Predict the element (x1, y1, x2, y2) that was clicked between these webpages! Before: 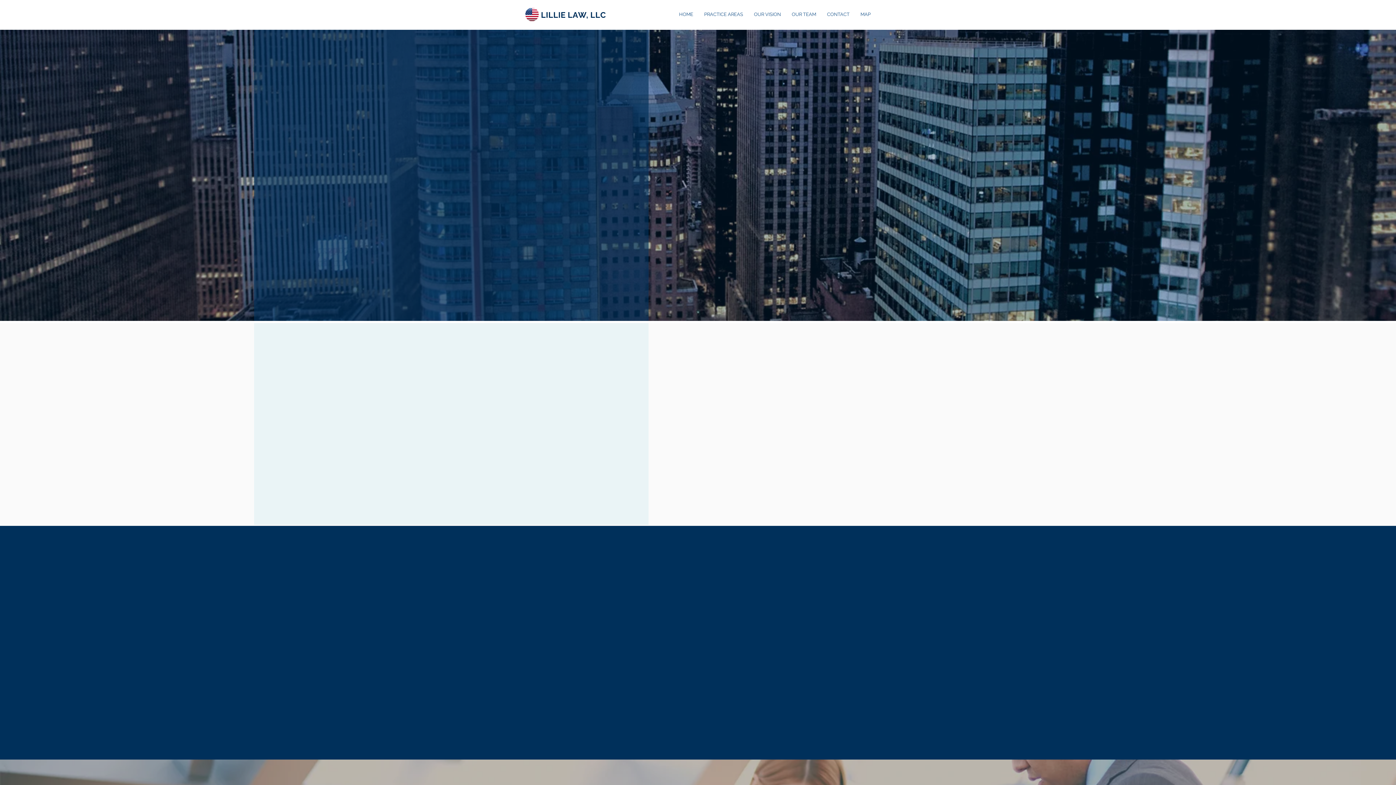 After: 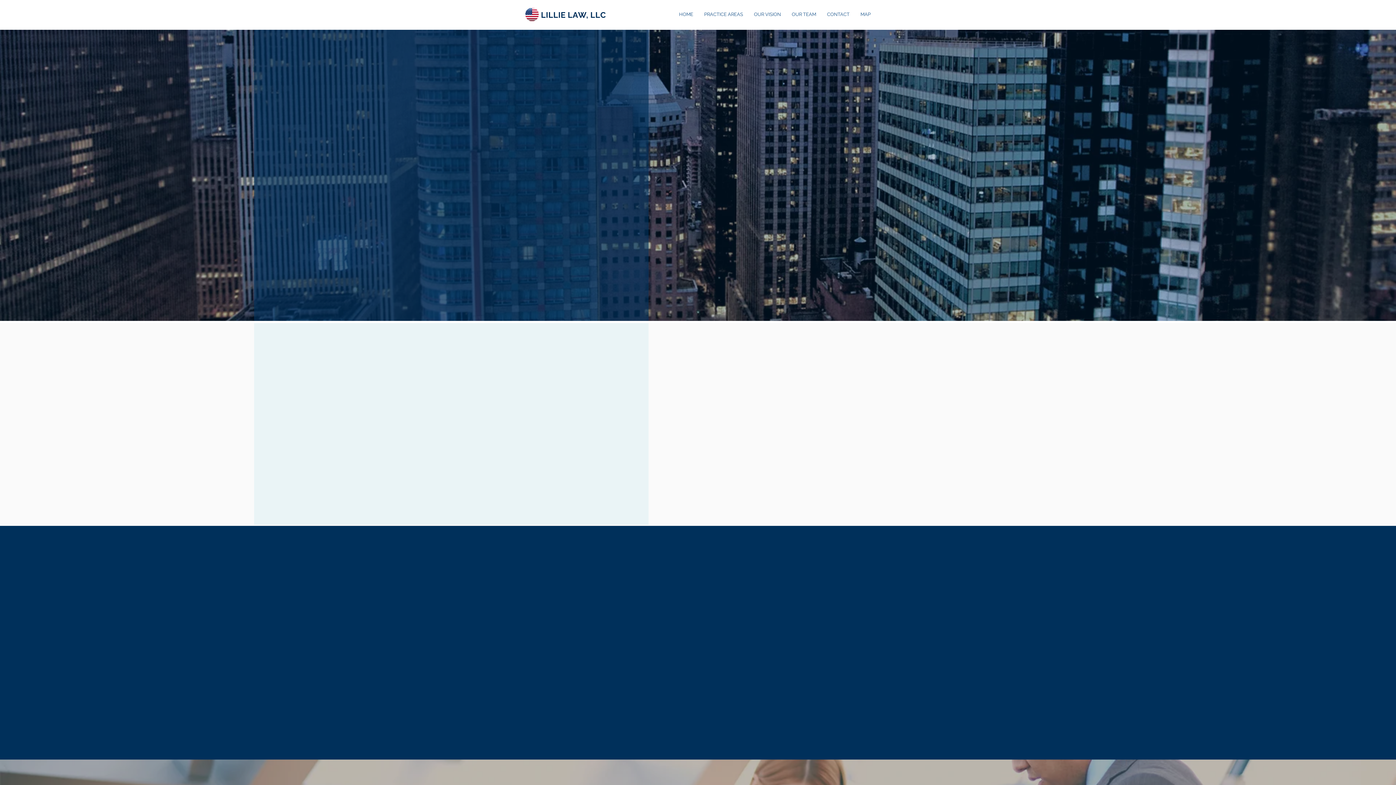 Action: bbox: (698, 9, 748, 20) label: PRACTICE AREAS